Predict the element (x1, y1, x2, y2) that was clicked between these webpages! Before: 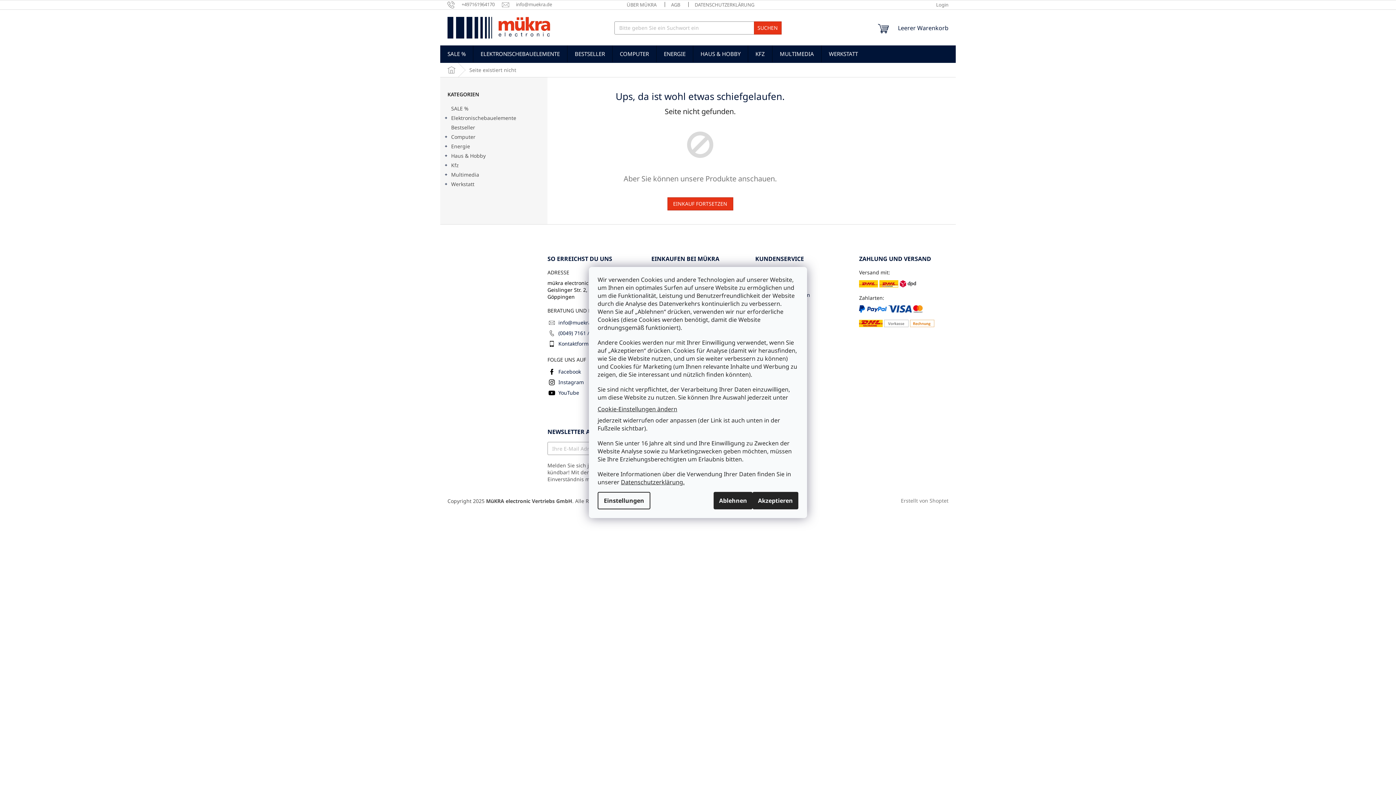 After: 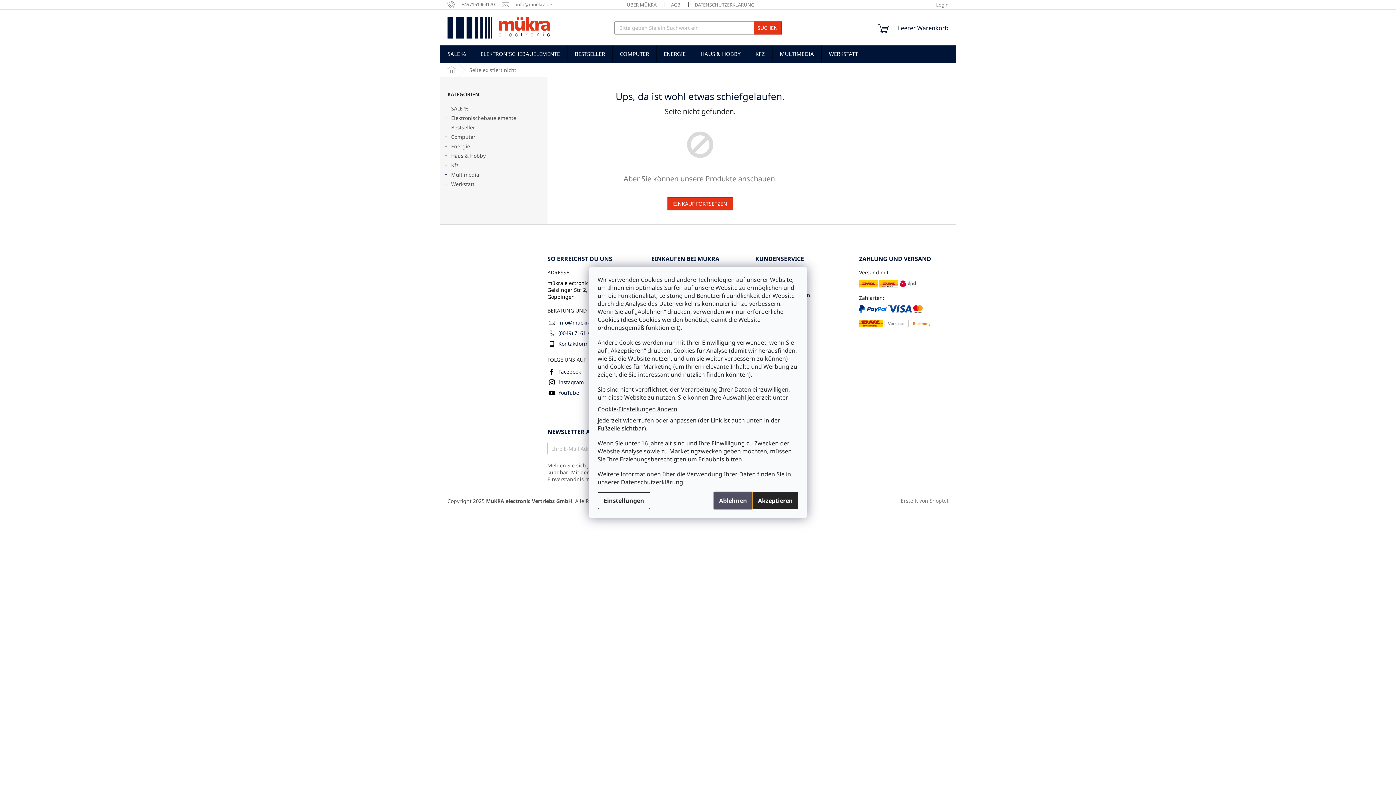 Action: bbox: (713, 492, 752, 509) label: Ablehnen